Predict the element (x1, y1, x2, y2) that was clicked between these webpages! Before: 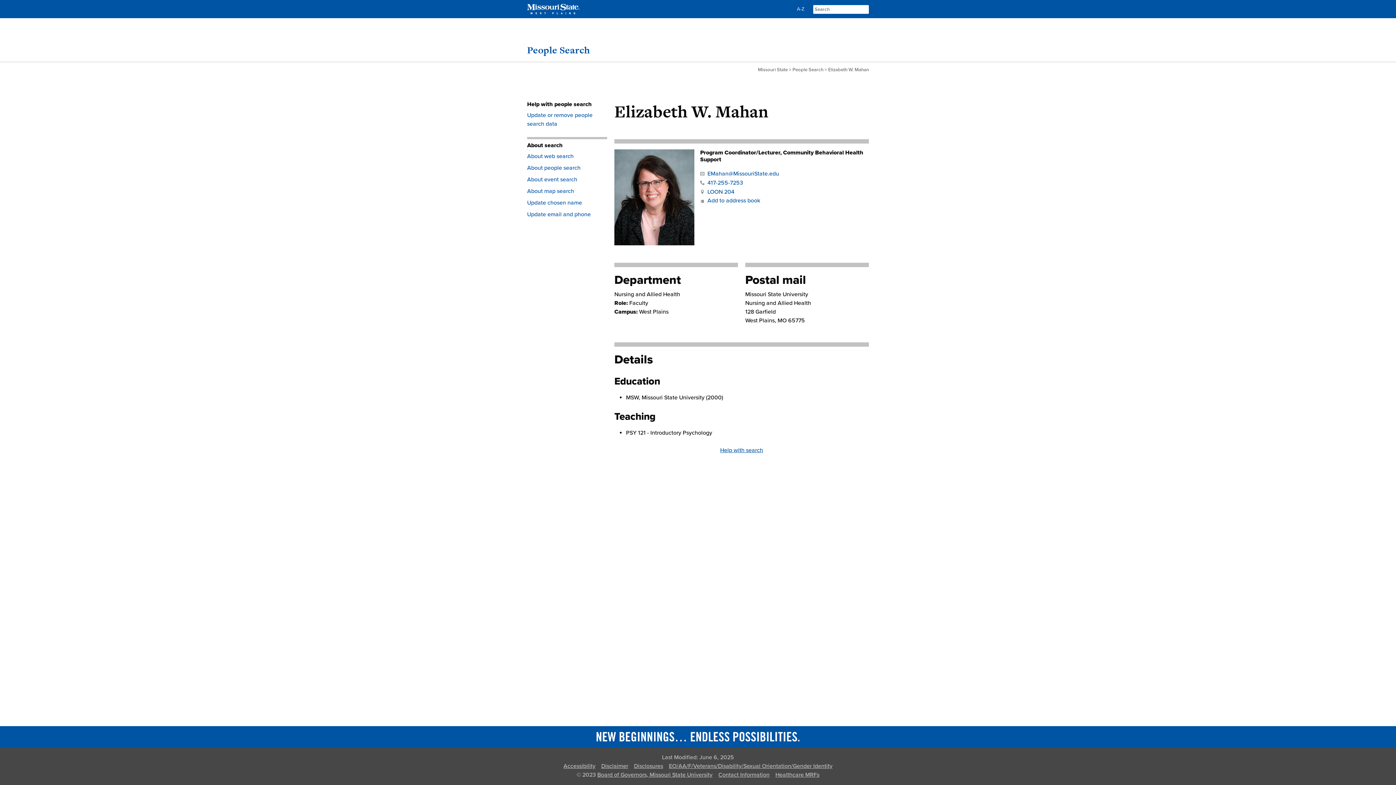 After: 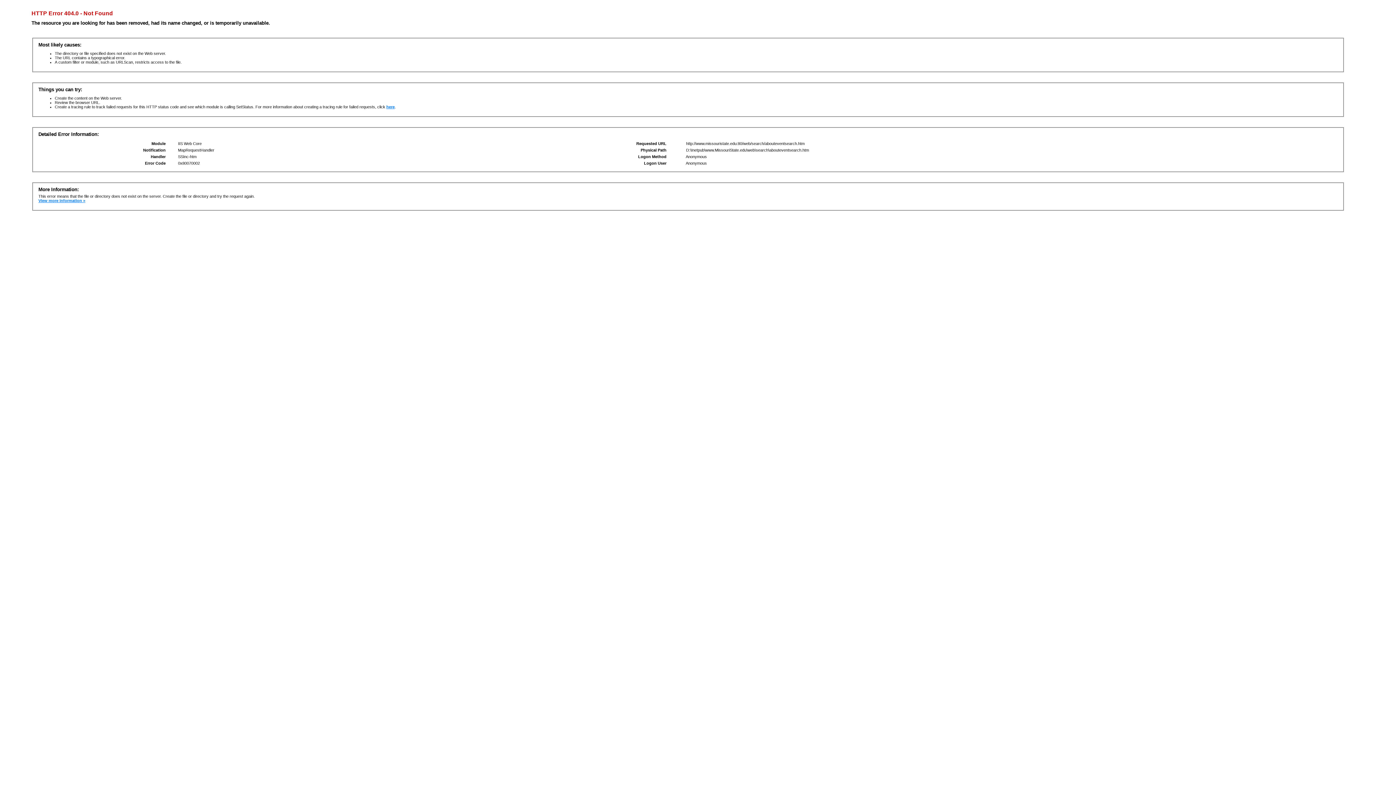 Action: bbox: (527, 176, 577, 183) label: About event search